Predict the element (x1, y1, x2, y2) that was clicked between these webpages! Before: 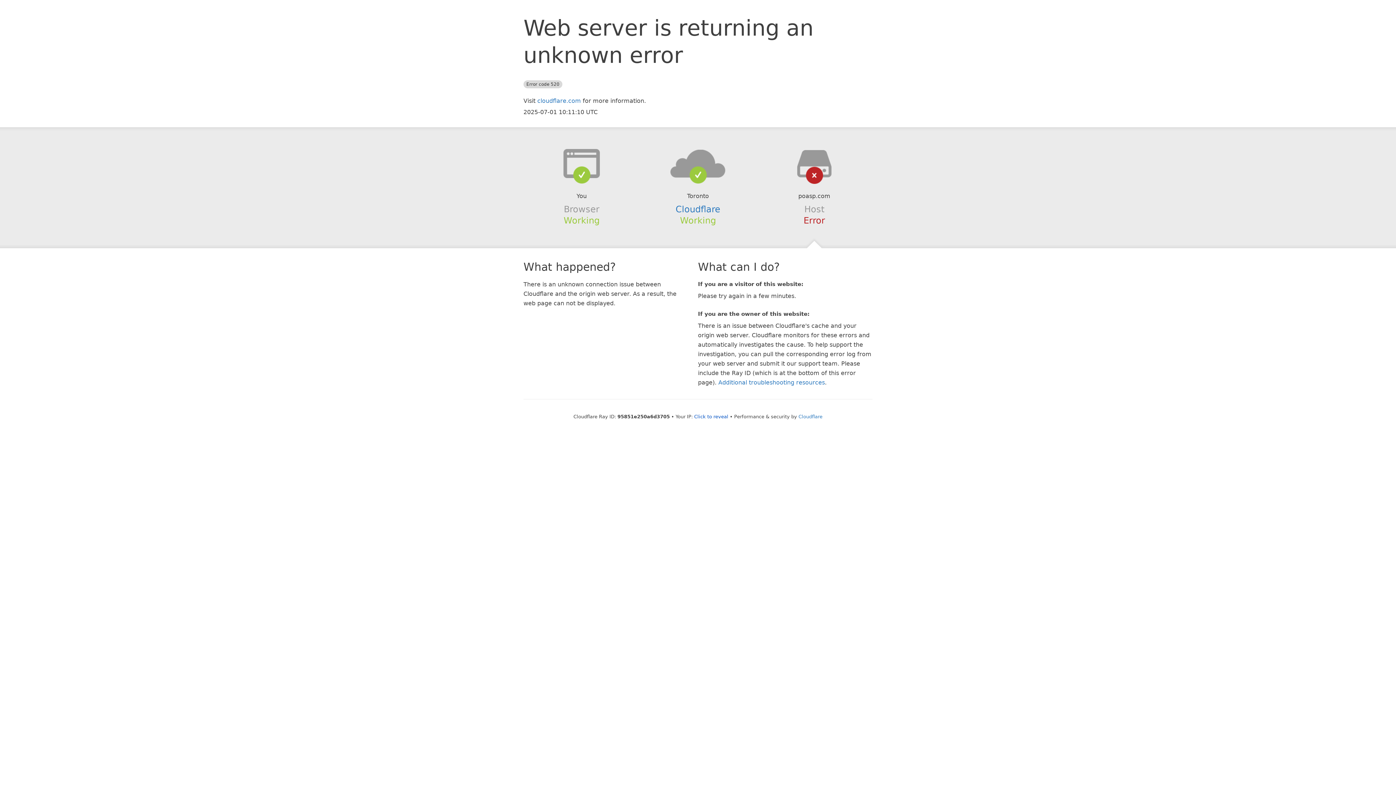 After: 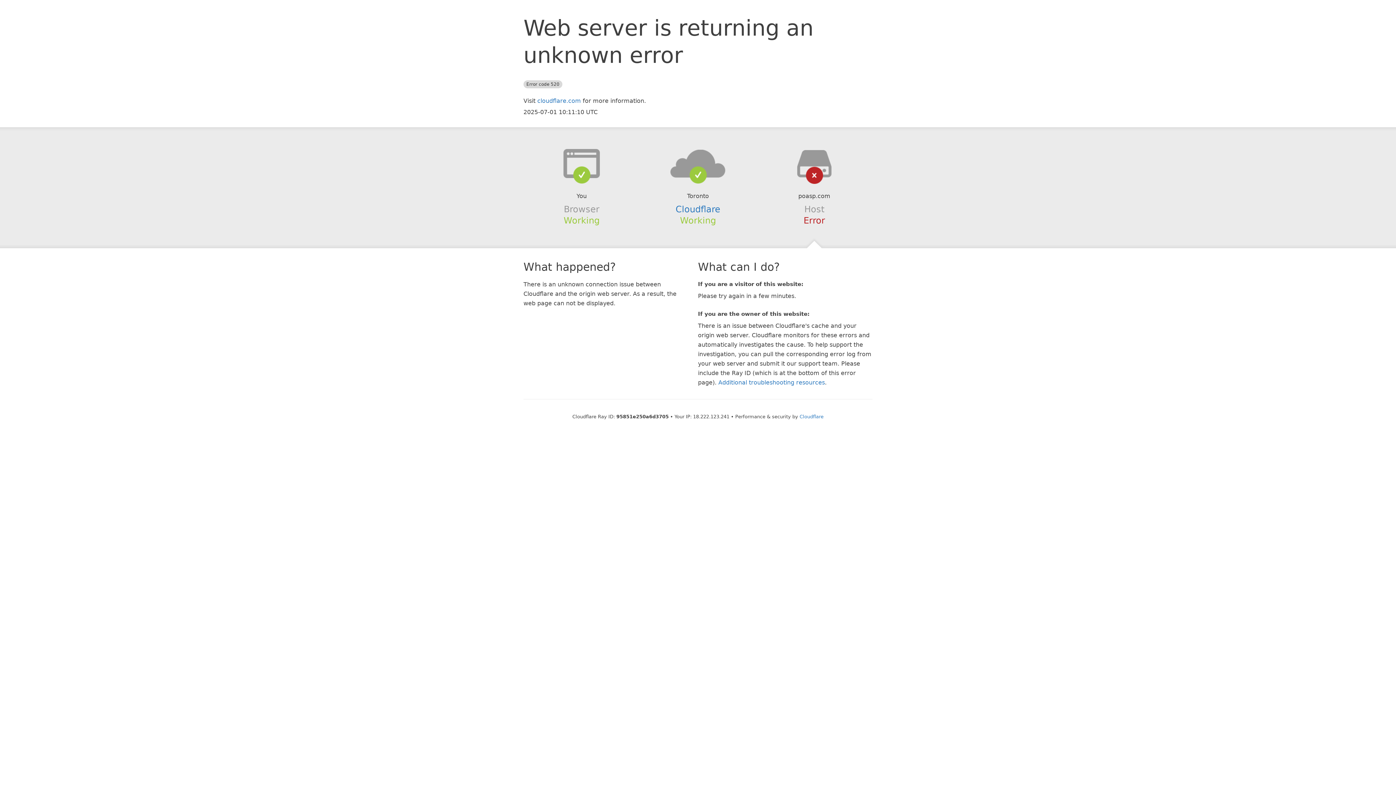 Action: bbox: (694, 414, 728, 419) label: Click to reveal